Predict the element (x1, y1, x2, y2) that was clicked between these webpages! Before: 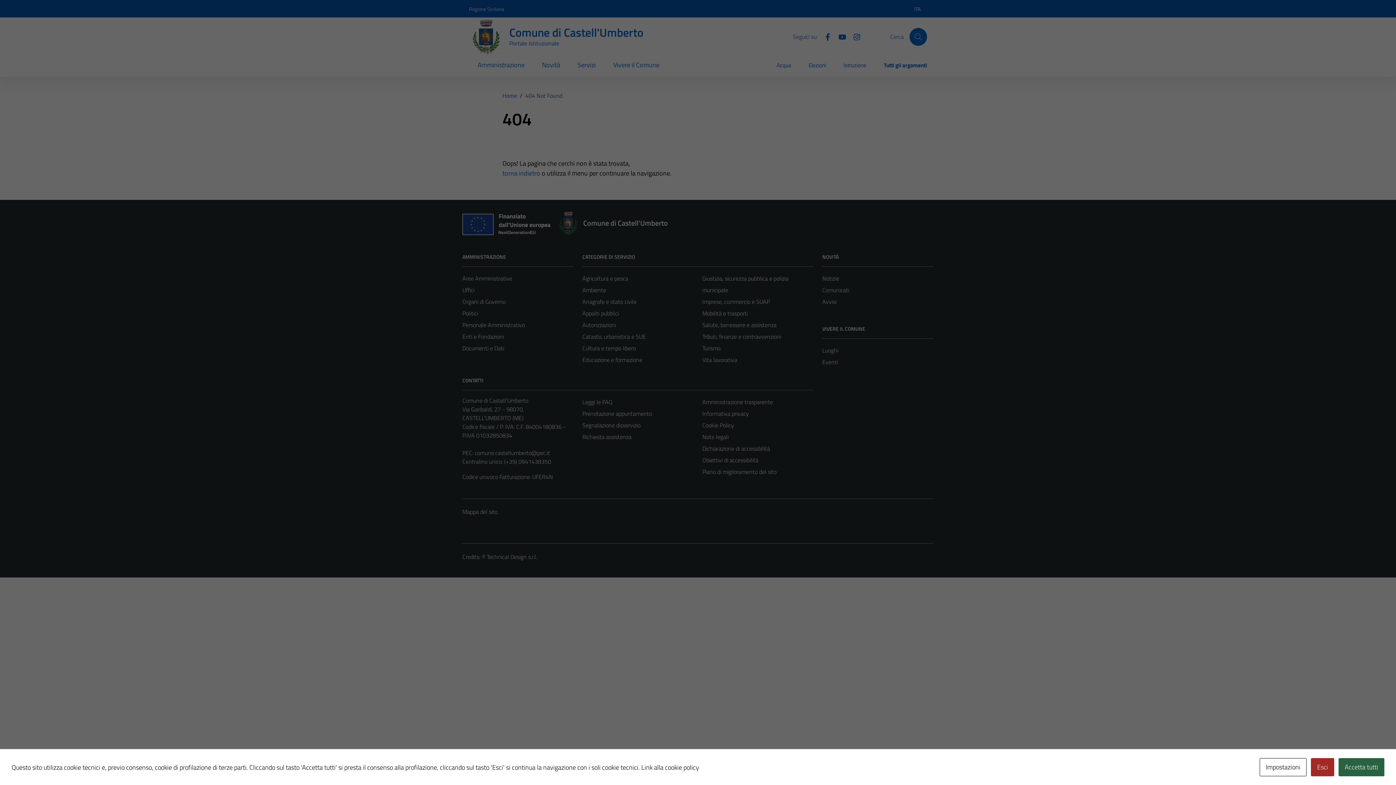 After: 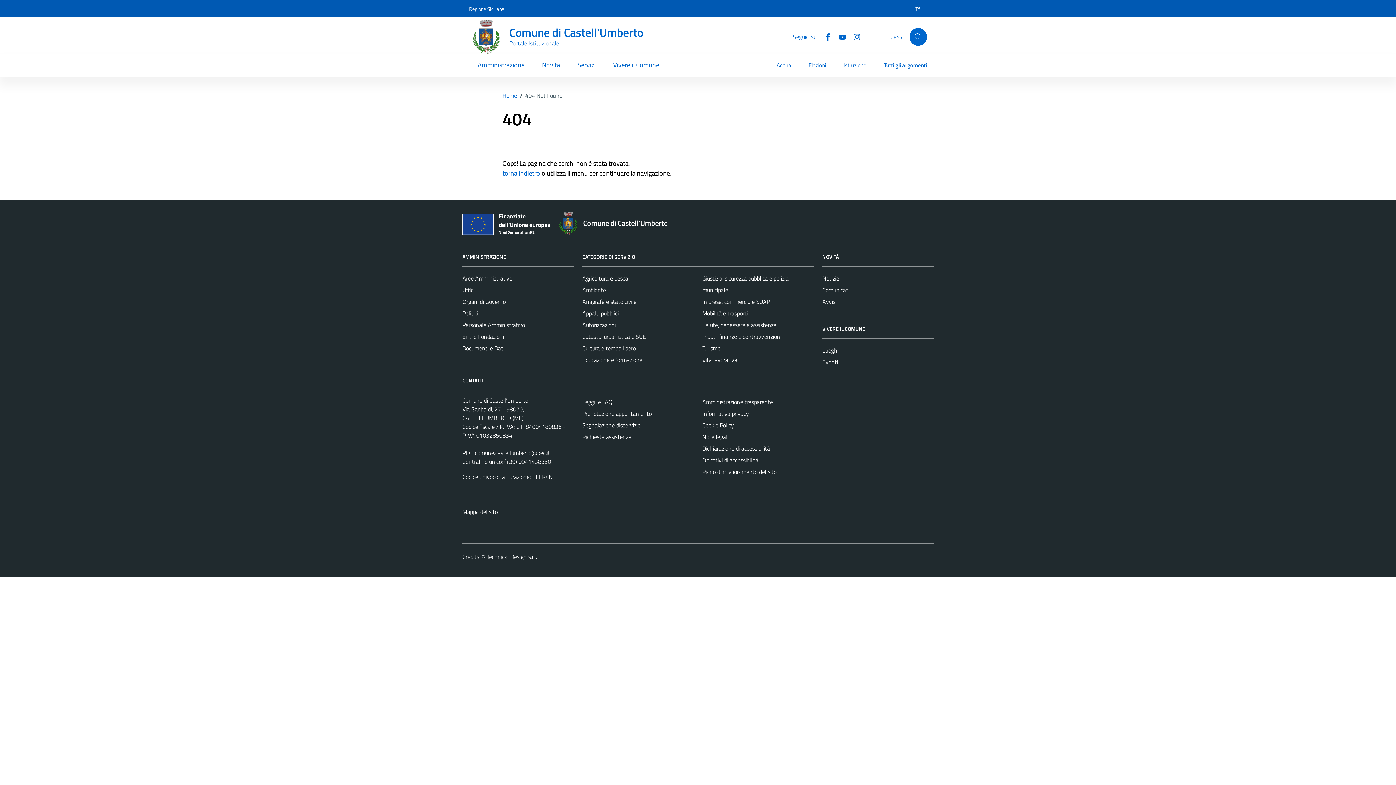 Action: label: Accetta tutti bbox: (1338, 758, 1384, 776)